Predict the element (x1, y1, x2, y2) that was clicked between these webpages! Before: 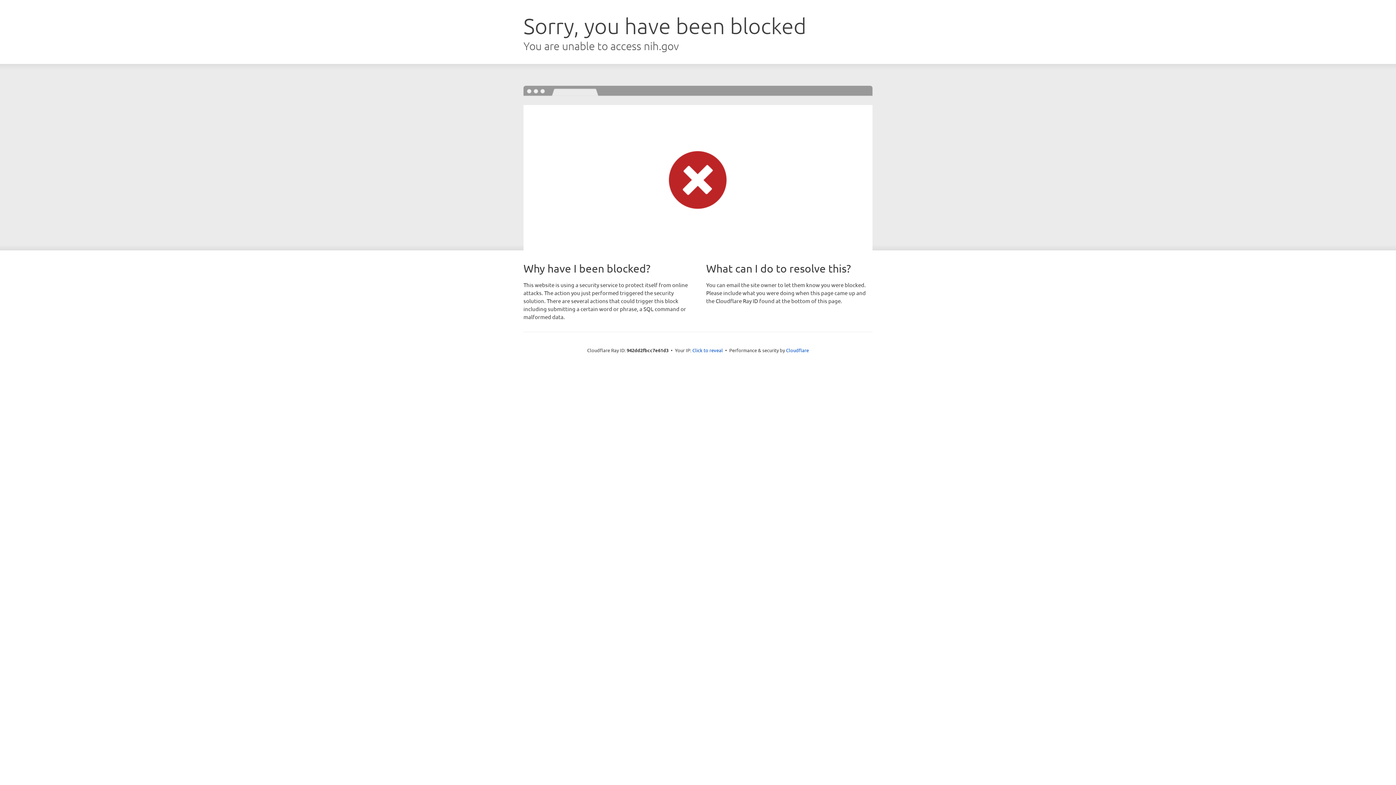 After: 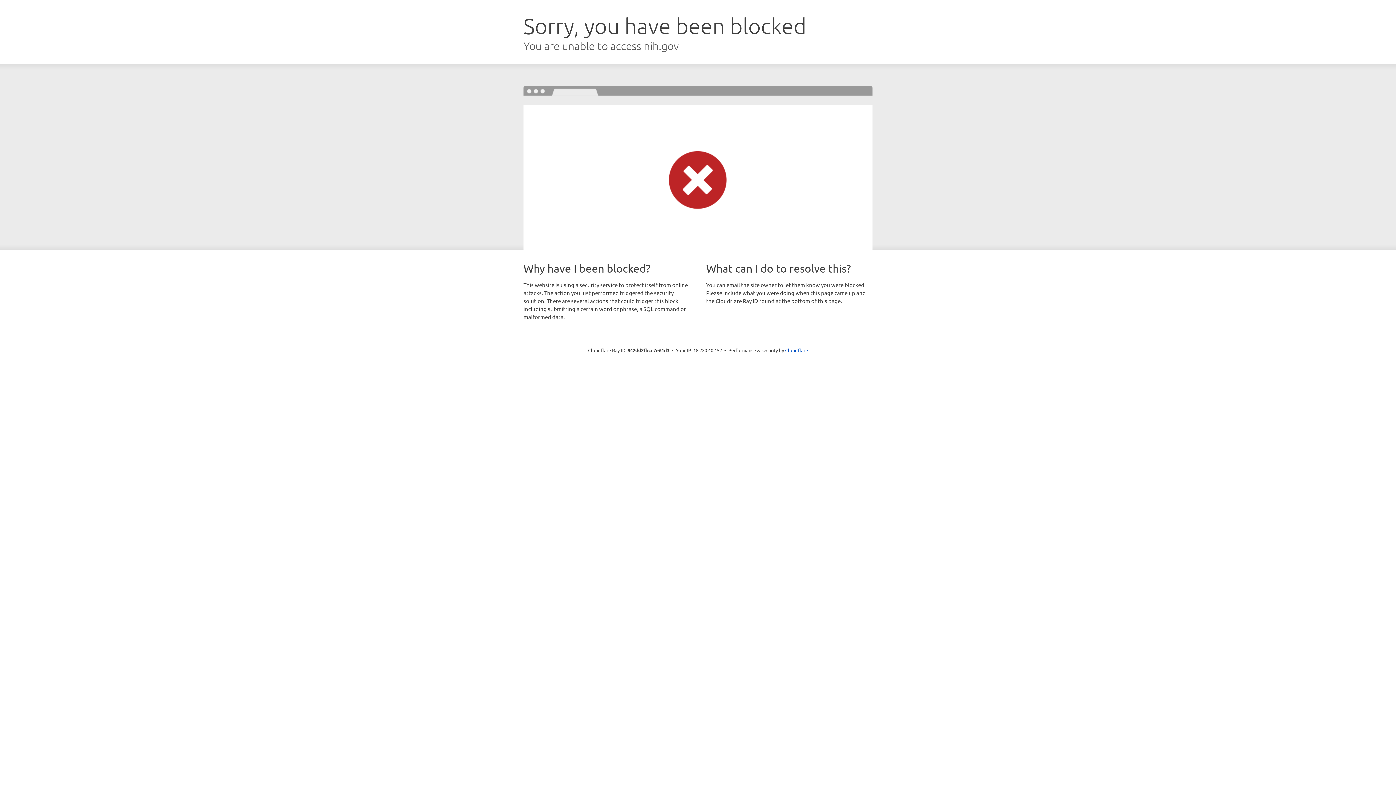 Action: label: Click to reveal bbox: (692, 346, 723, 353)